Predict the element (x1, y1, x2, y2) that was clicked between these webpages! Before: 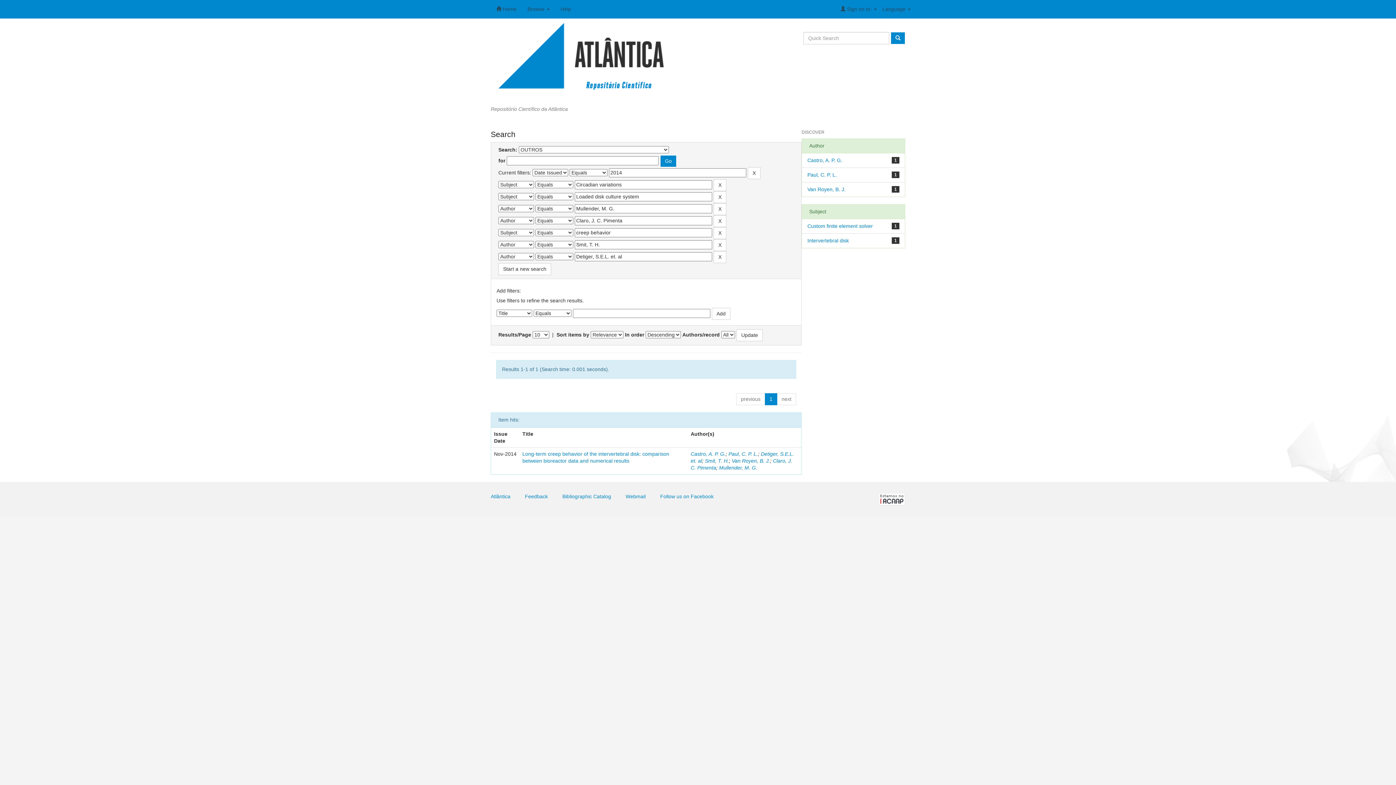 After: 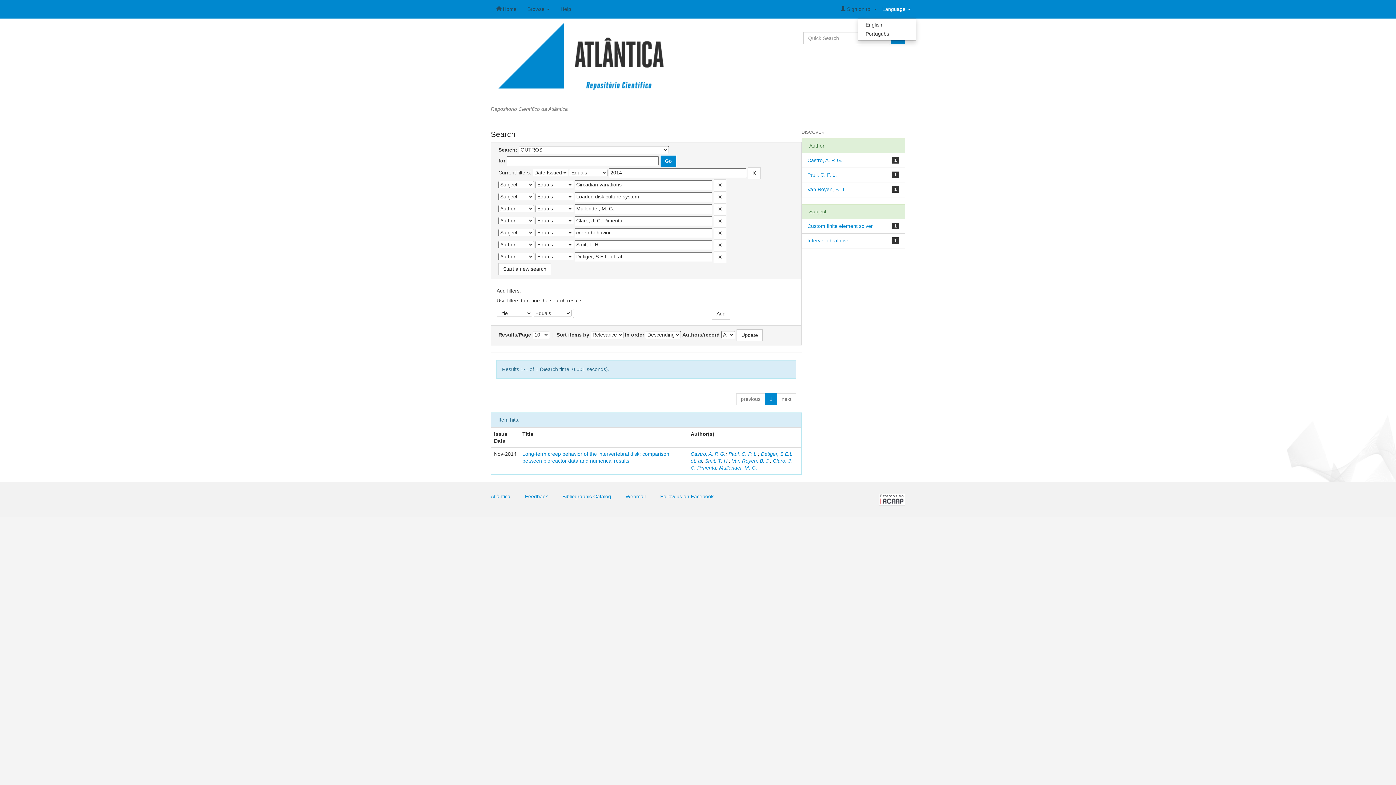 Action: bbox: (877, 0, 916, 18) label: Language 